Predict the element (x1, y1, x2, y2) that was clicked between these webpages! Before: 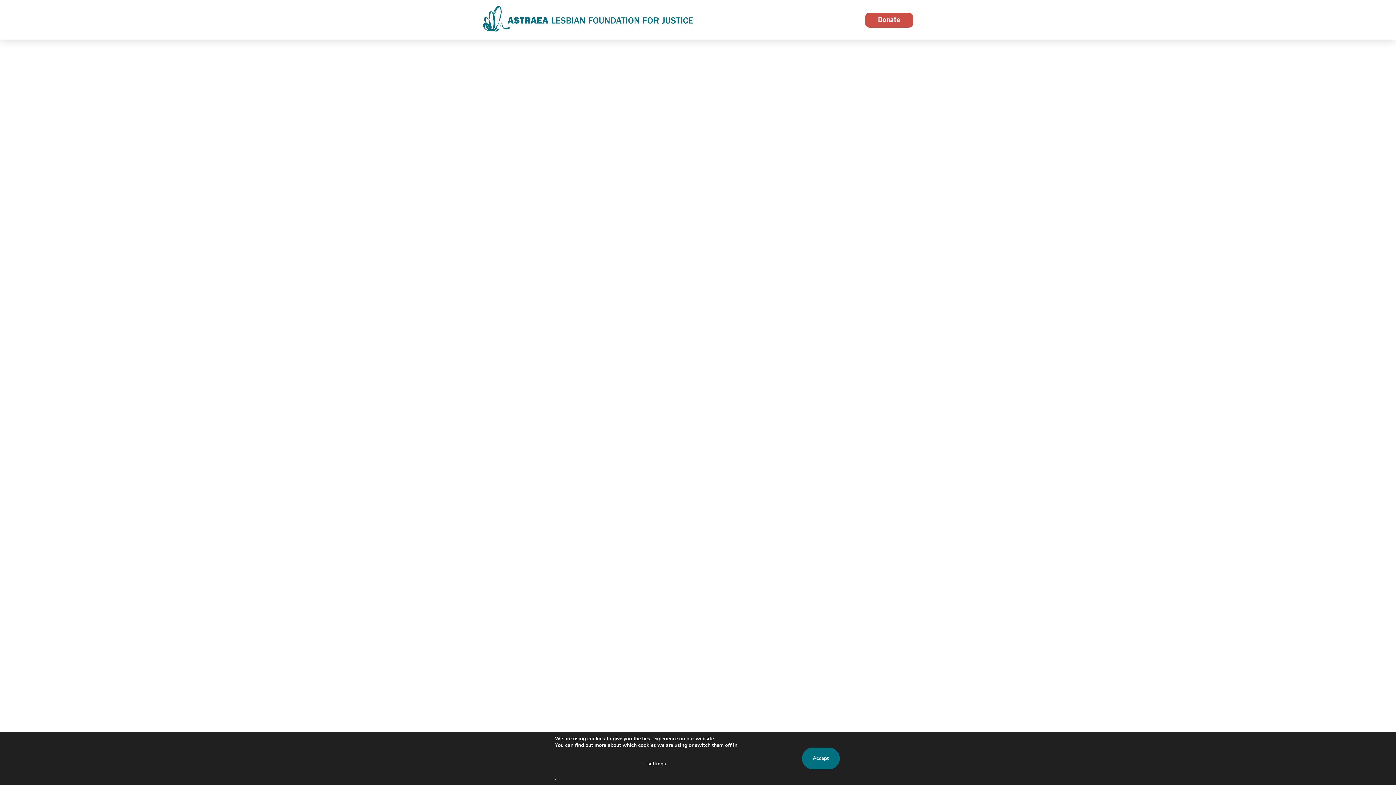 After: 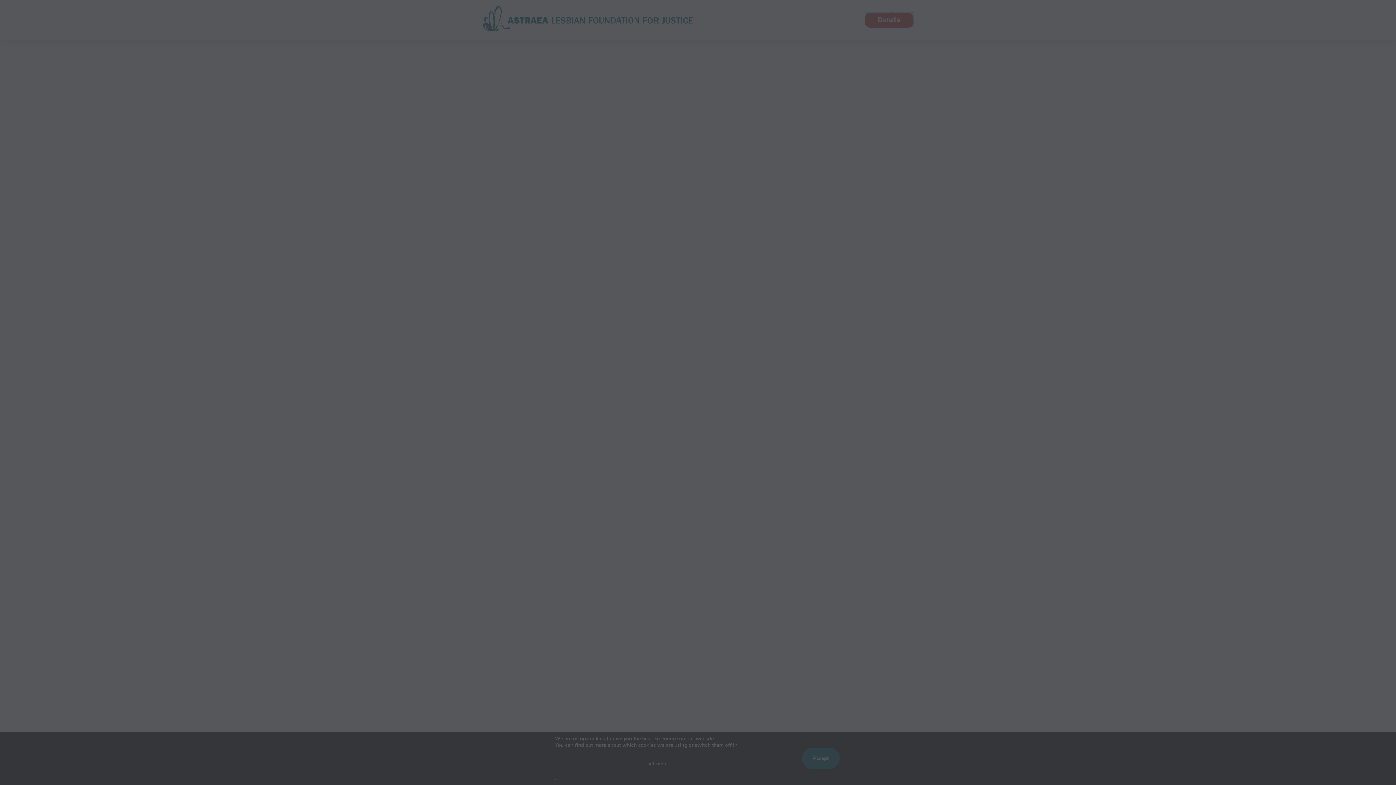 Action: label: Donate bbox: (865, 12, 913, 27)